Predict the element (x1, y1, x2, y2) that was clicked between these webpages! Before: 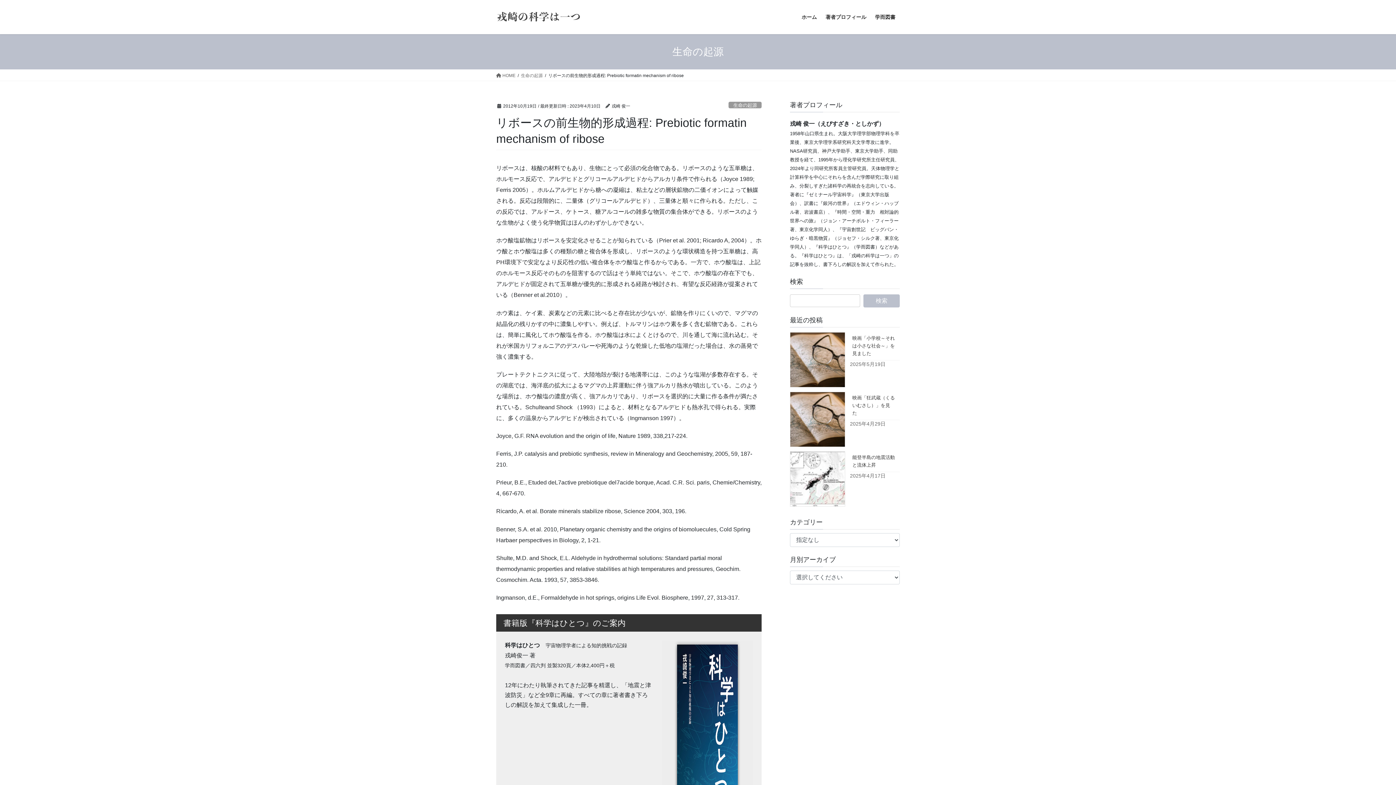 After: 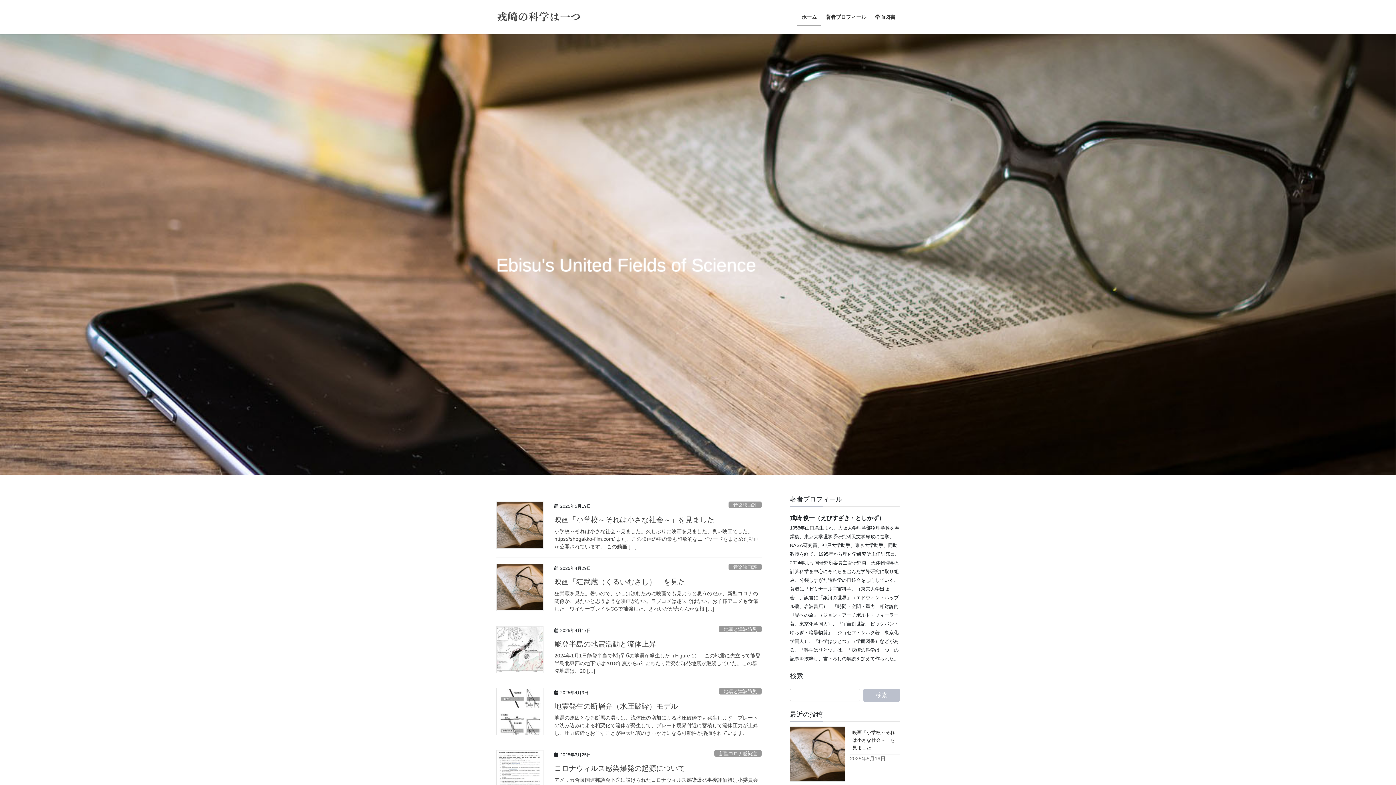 Action: bbox: (496, 72, 515, 78) label:  HOME